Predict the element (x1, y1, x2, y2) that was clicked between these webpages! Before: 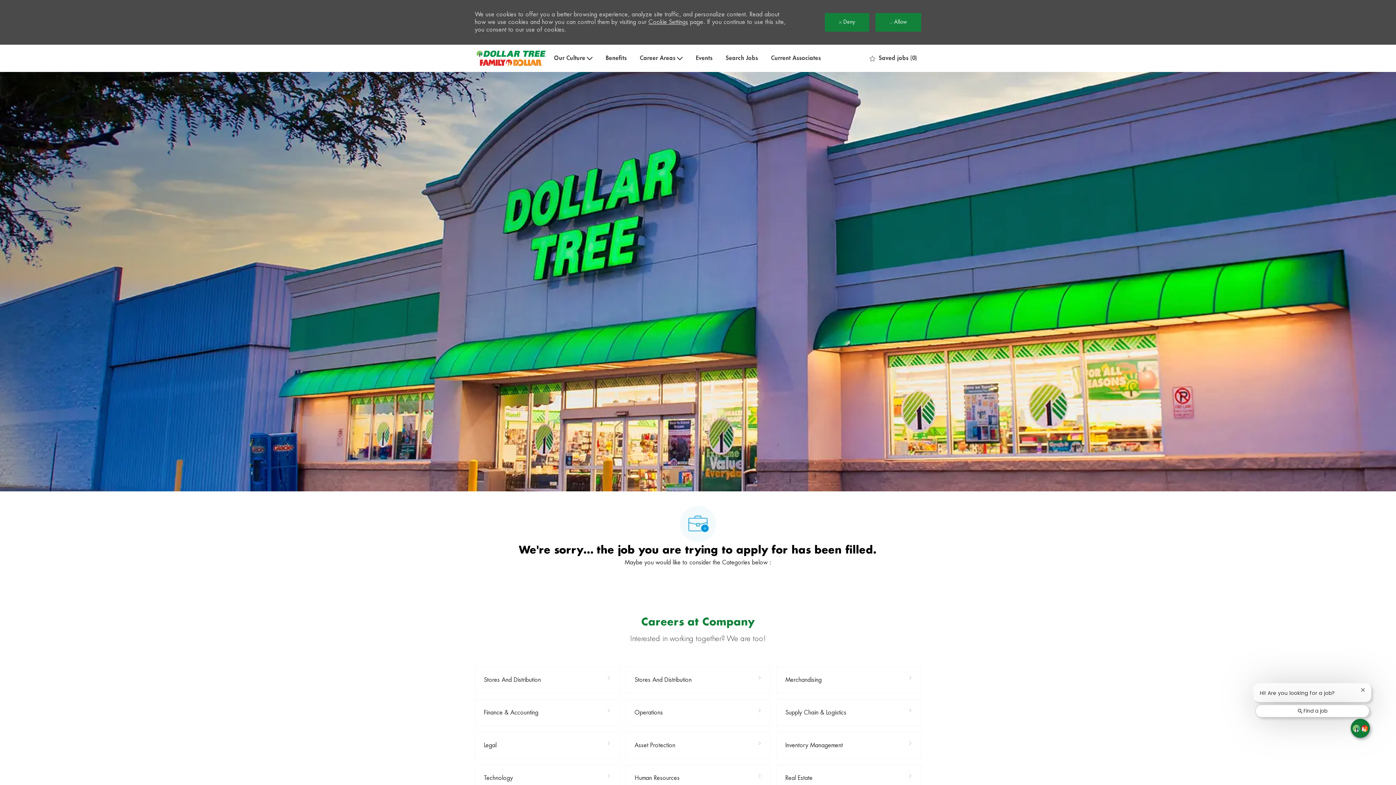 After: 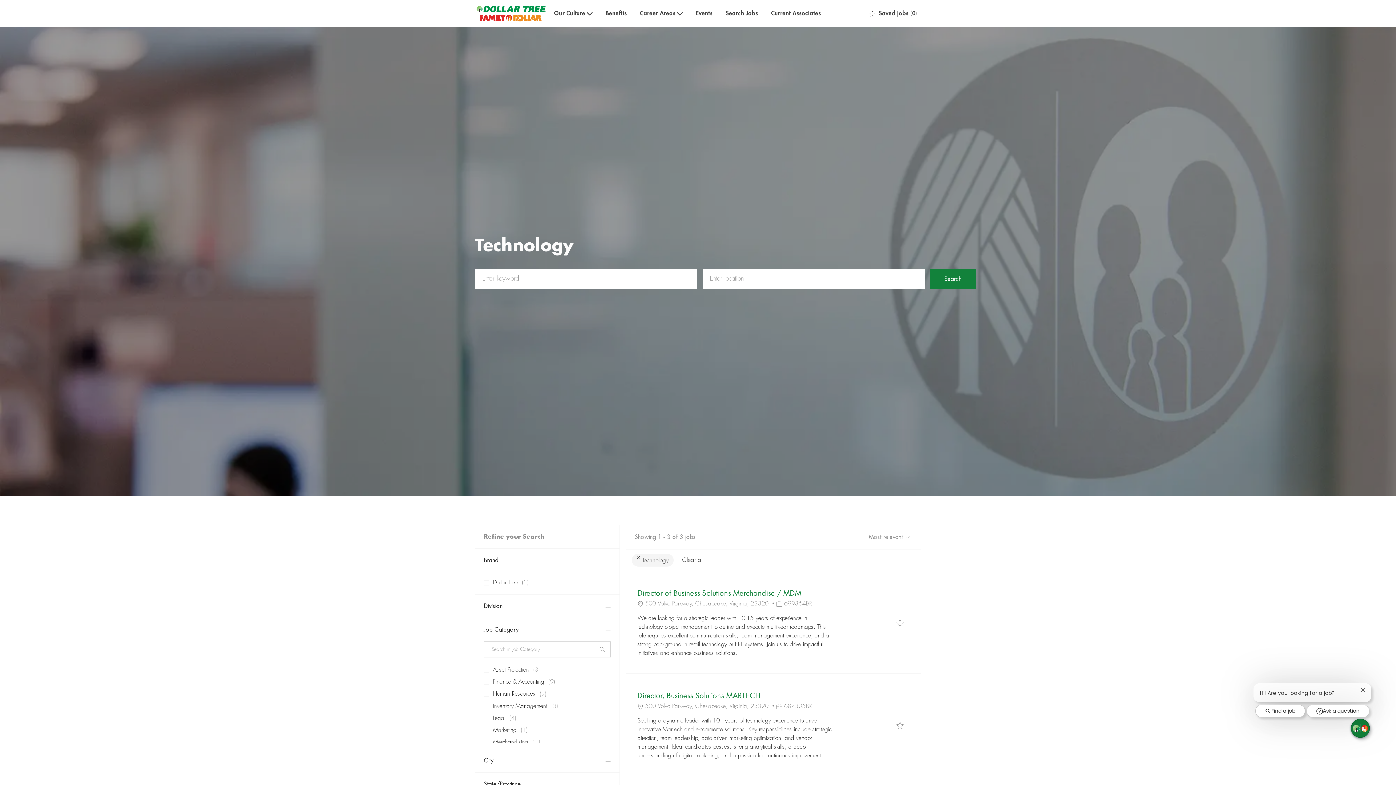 Action: label: Technology 3 Jobs bbox: (474, 765, 619, 791)